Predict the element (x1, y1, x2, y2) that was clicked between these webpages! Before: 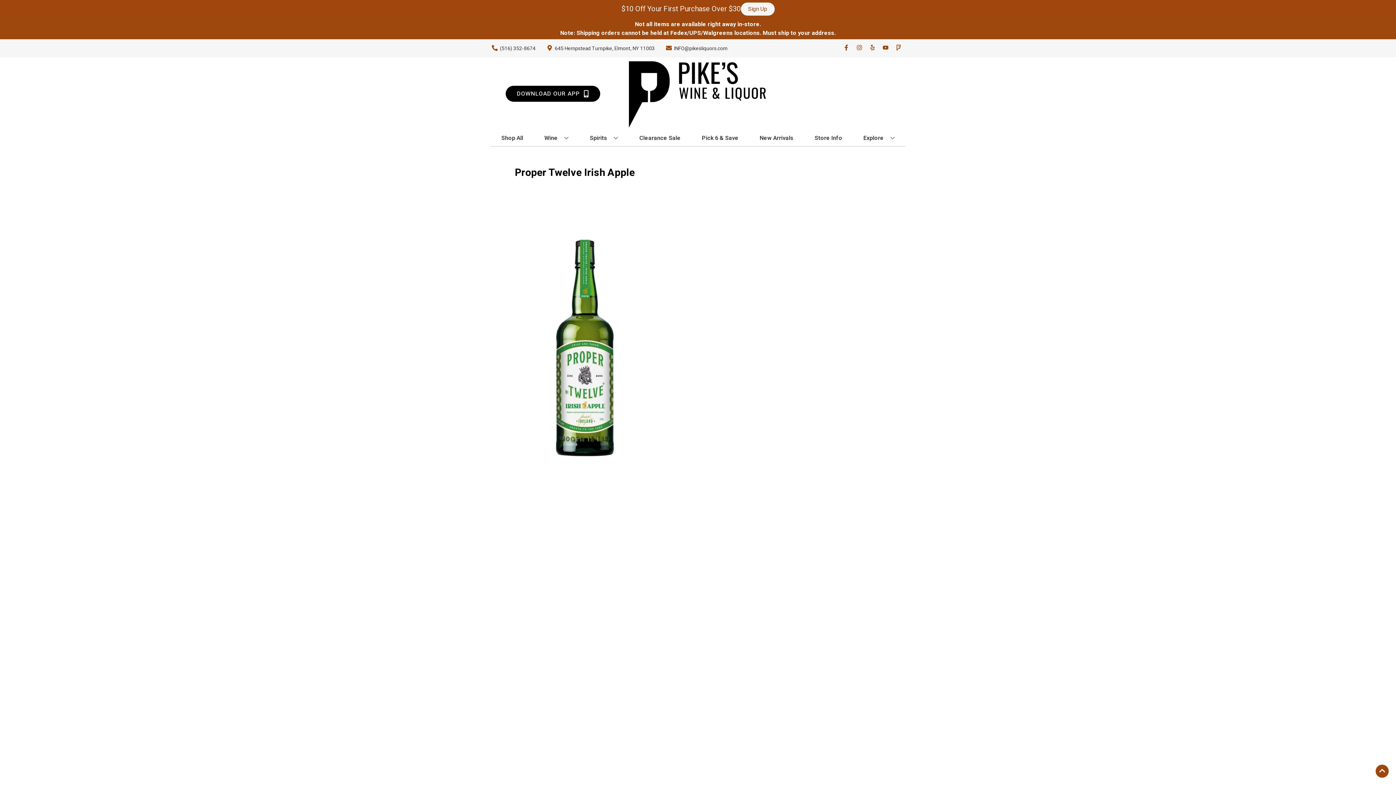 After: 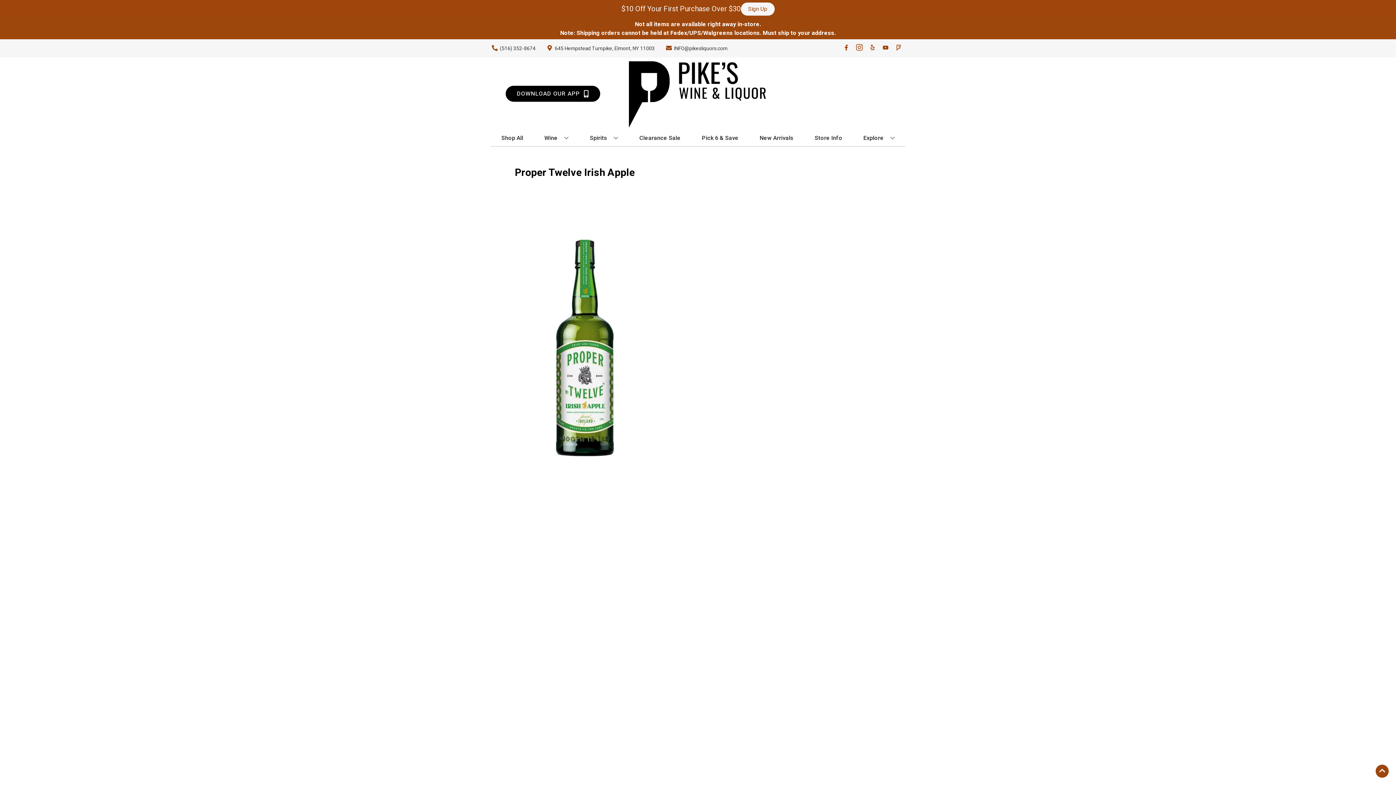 Action: bbox: (853, 44, 866, 52) label: Opens instagram in a new tab